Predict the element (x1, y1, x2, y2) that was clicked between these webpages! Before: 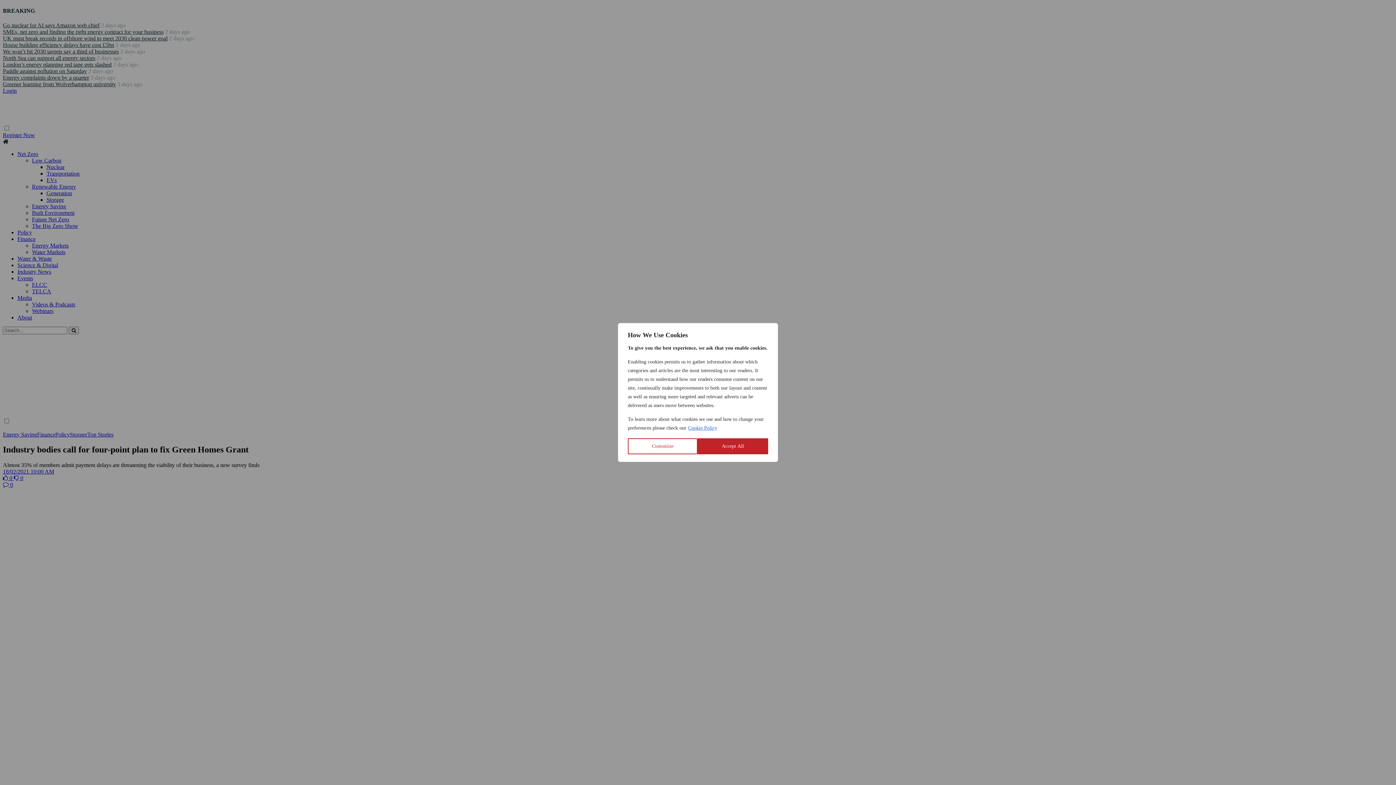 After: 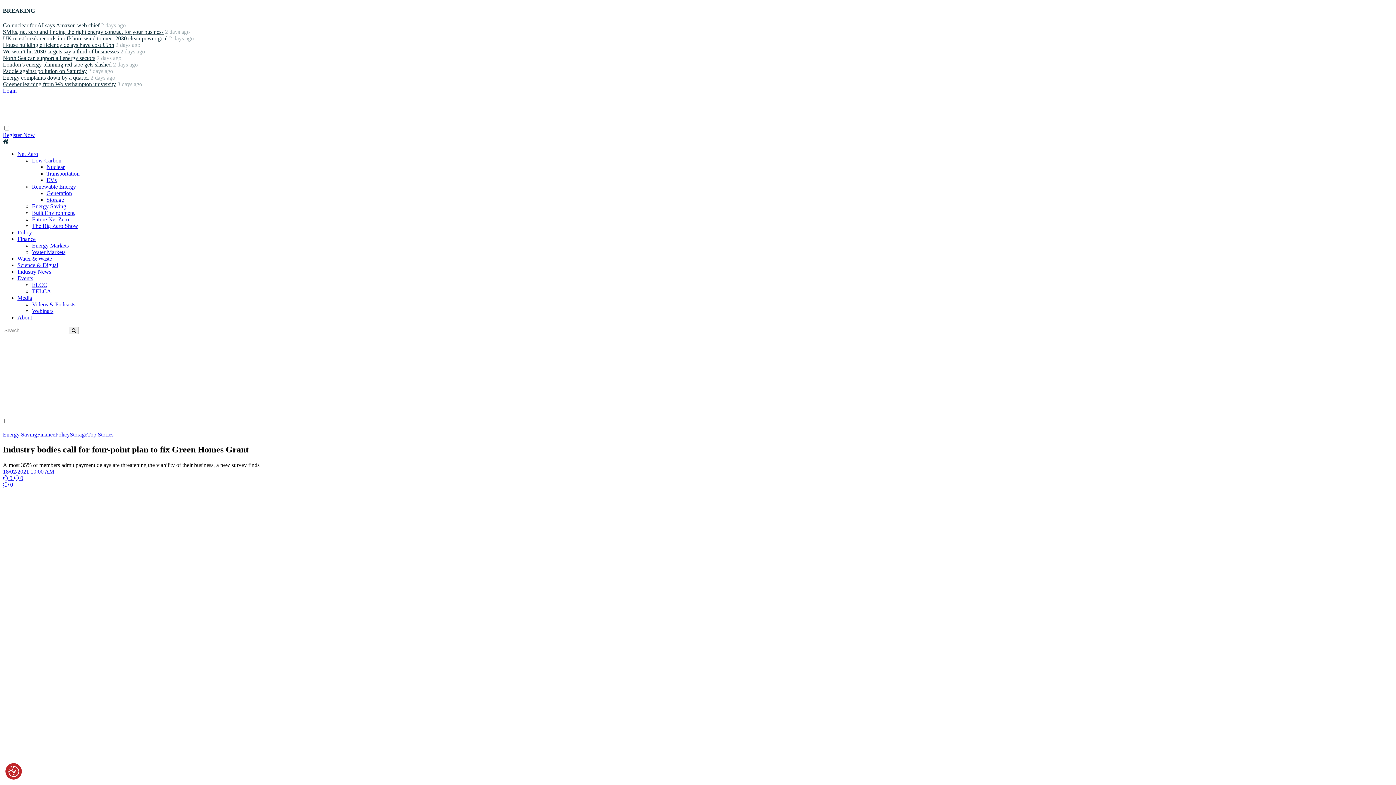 Action: bbox: (697, 438, 768, 454) label: Accept All